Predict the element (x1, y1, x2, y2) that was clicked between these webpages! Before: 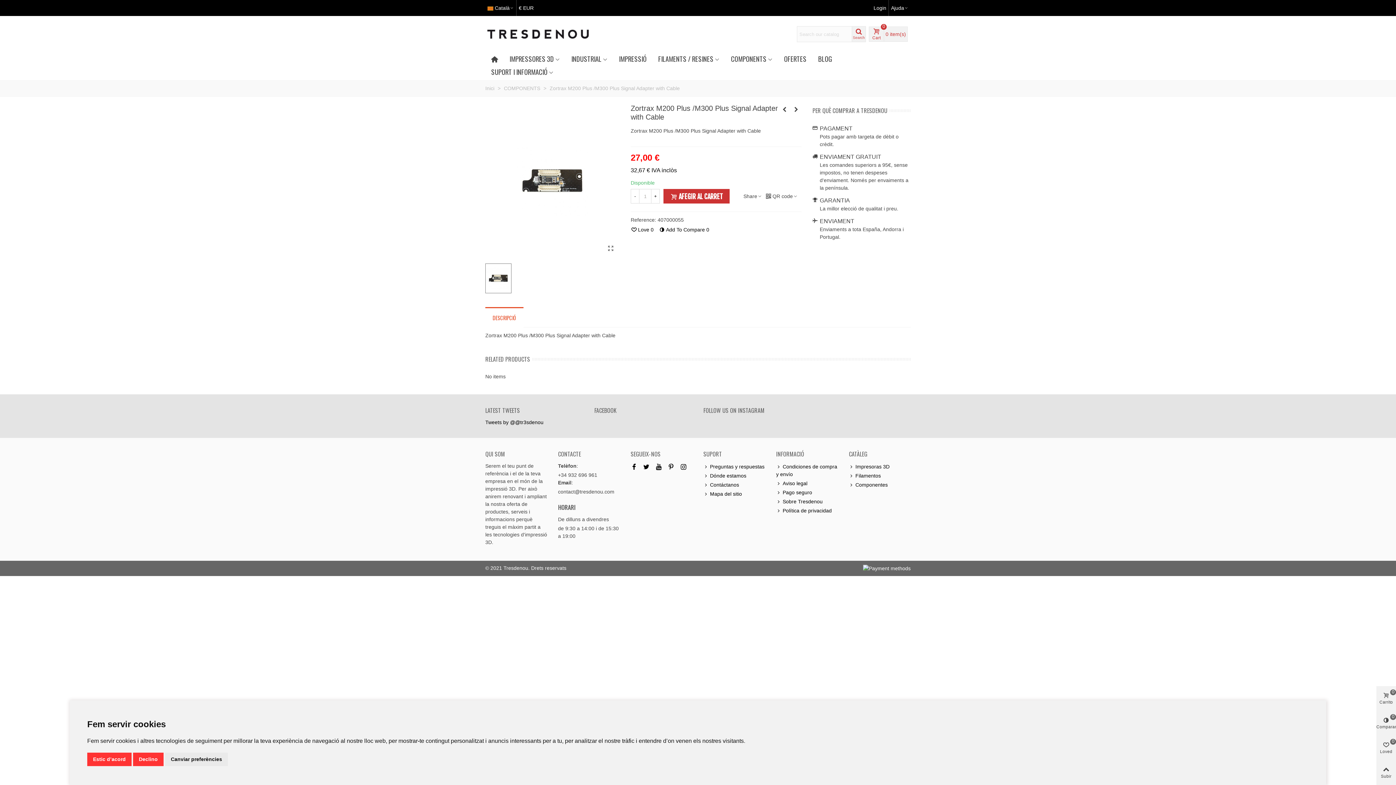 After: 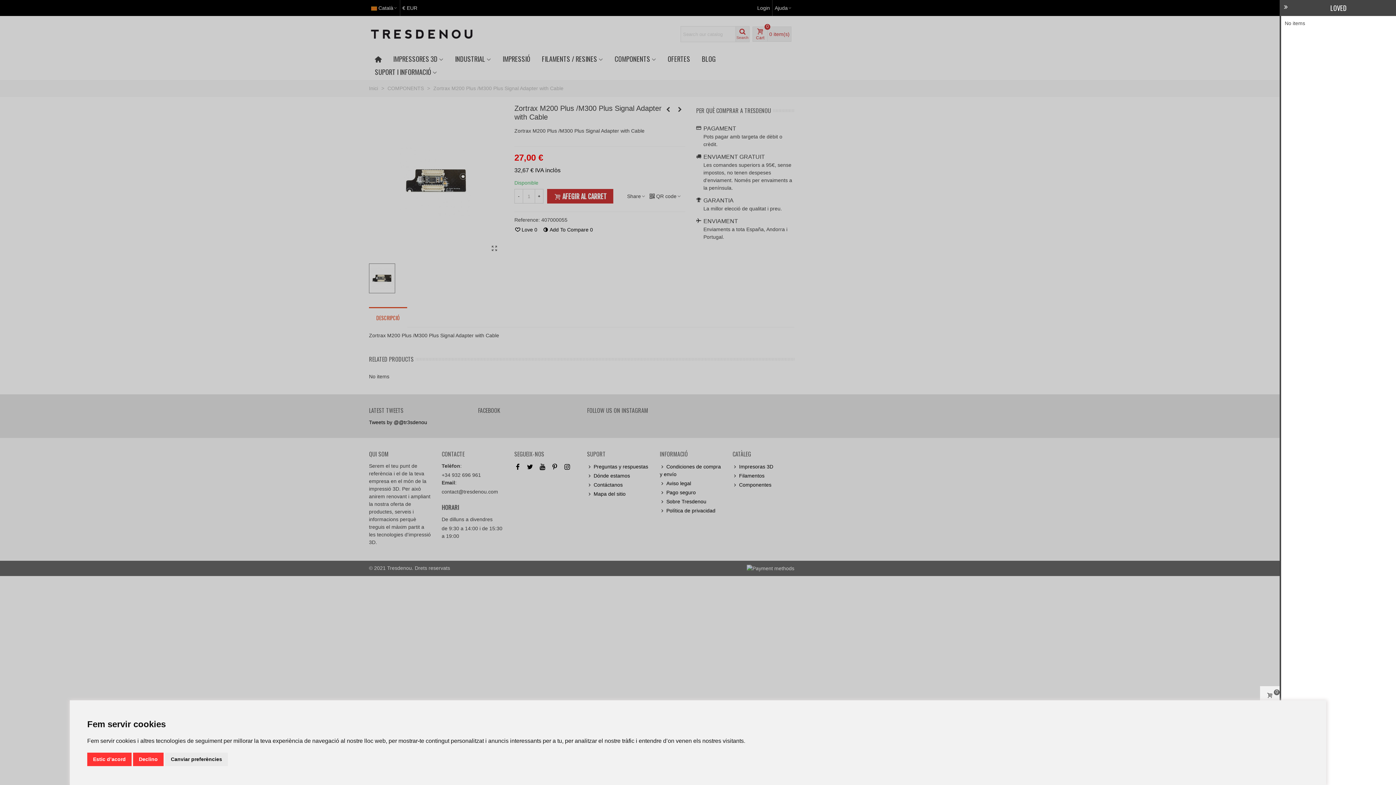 Action: label: Loved
0 bbox: (1376, 736, 1396, 760)